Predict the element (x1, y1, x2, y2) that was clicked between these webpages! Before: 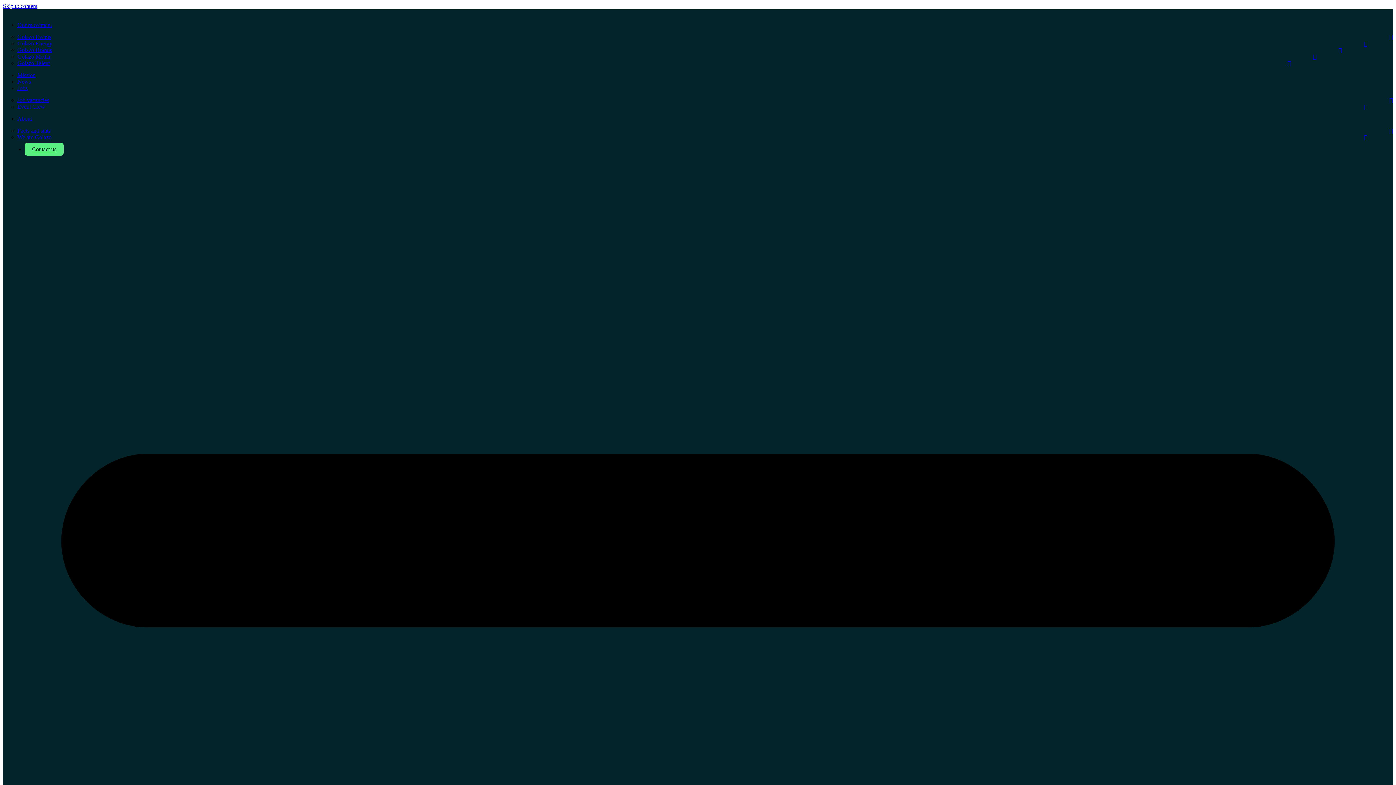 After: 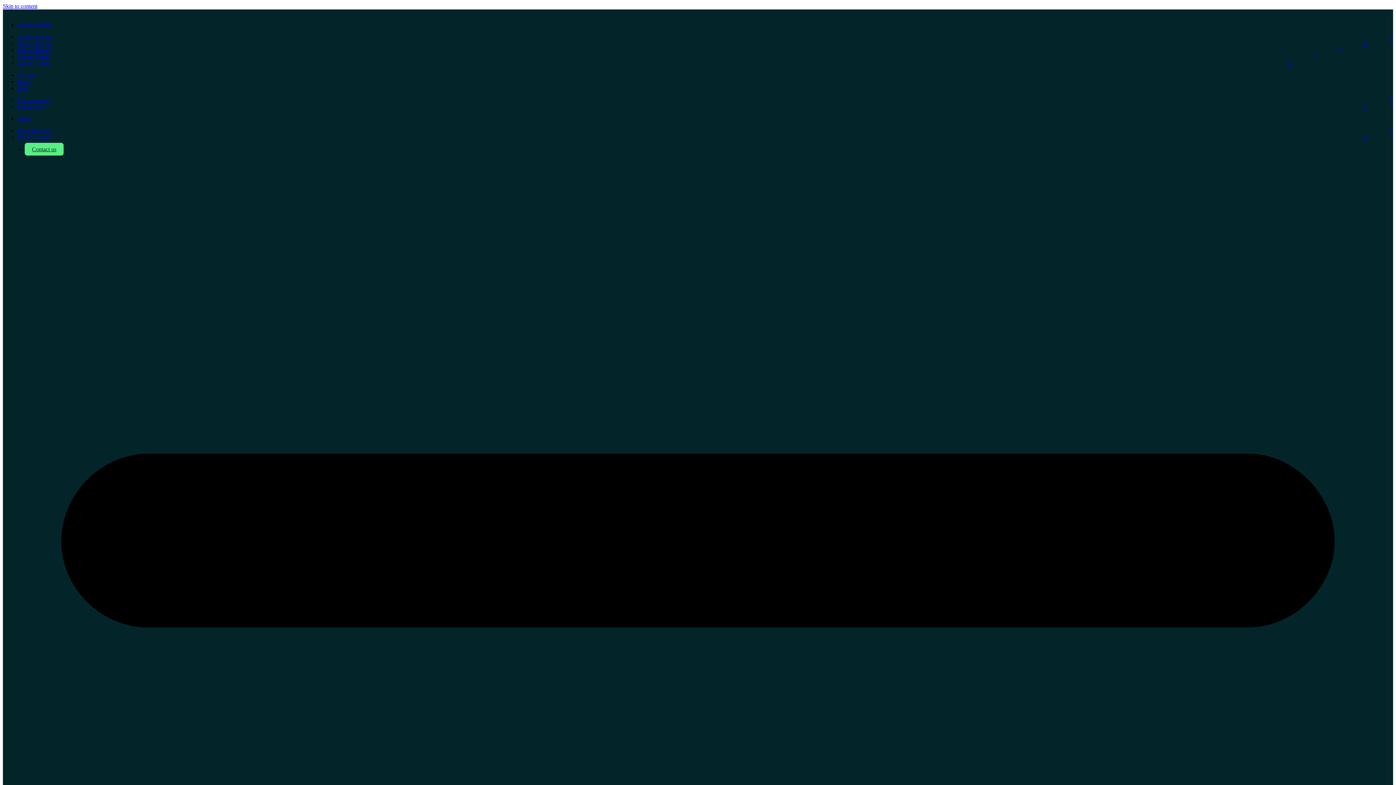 Action: bbox: (17, 40, 1393, 46) label: Golazo Energy